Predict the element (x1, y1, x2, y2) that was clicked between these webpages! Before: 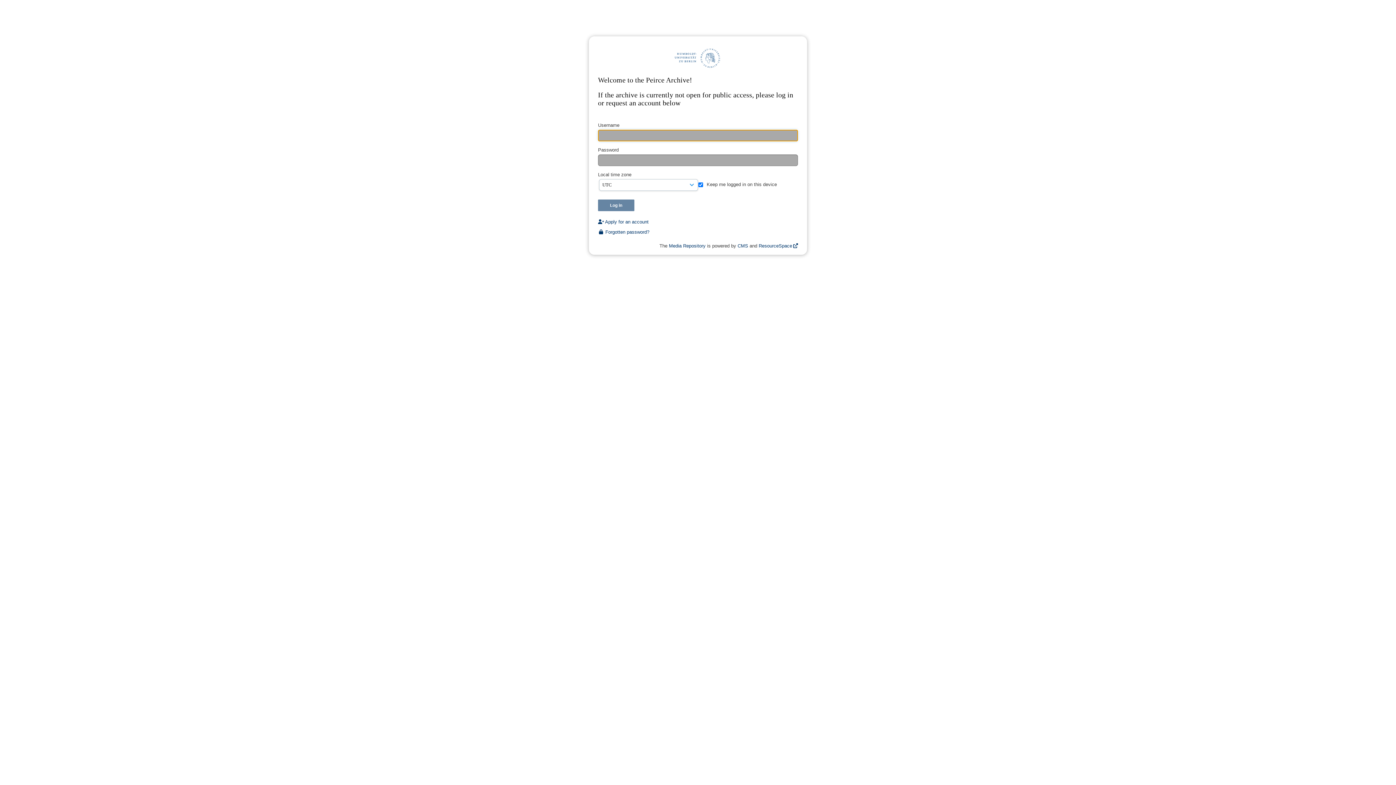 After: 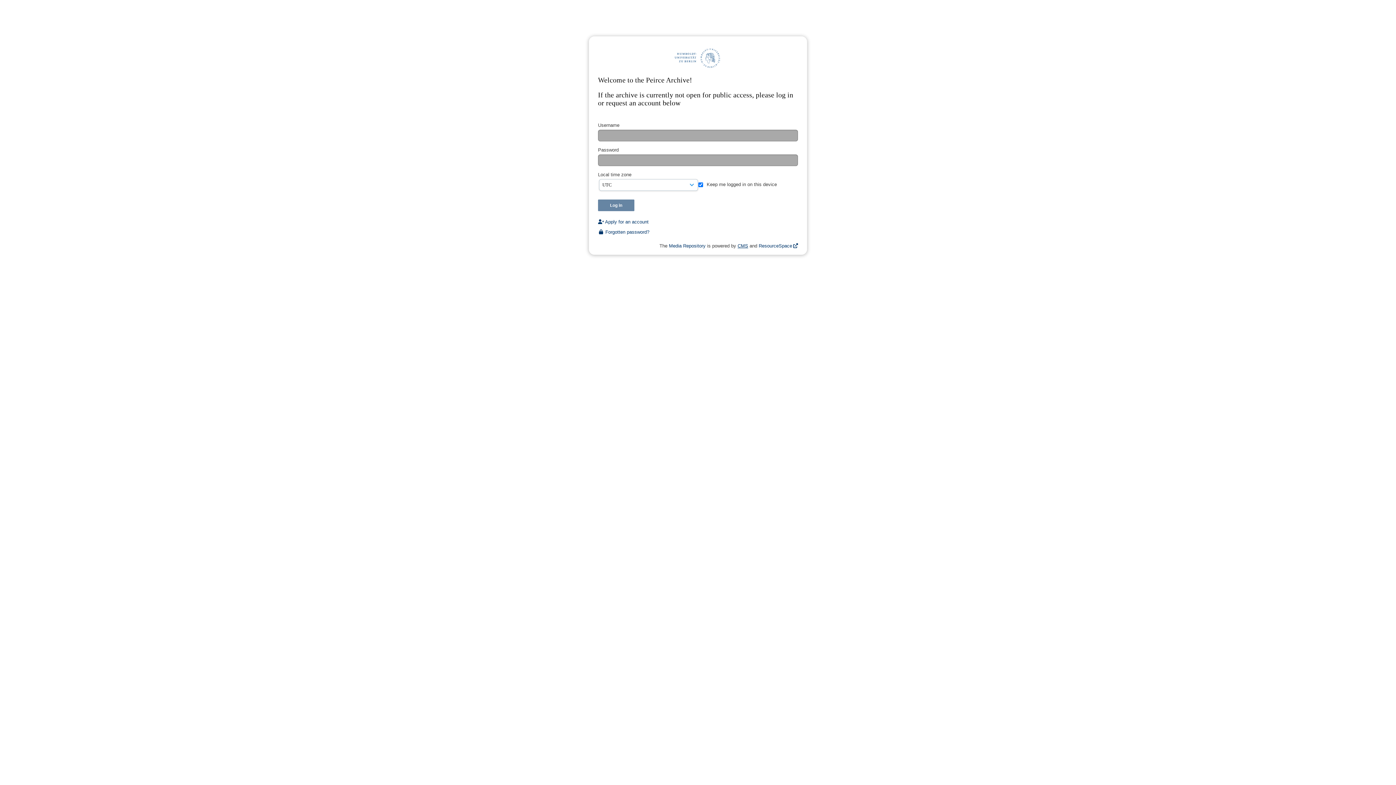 Action: label: CMS bbox: (737, 243, 748, 248)